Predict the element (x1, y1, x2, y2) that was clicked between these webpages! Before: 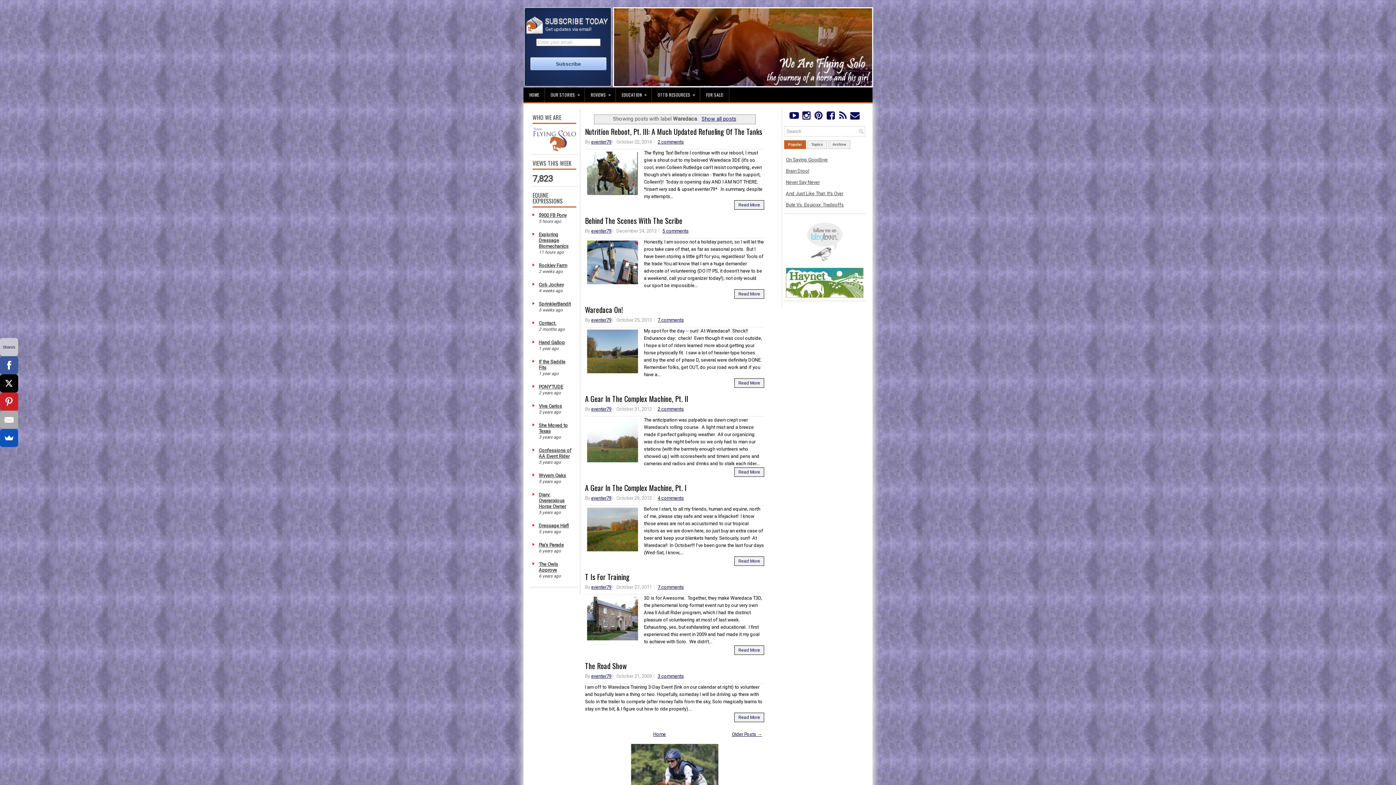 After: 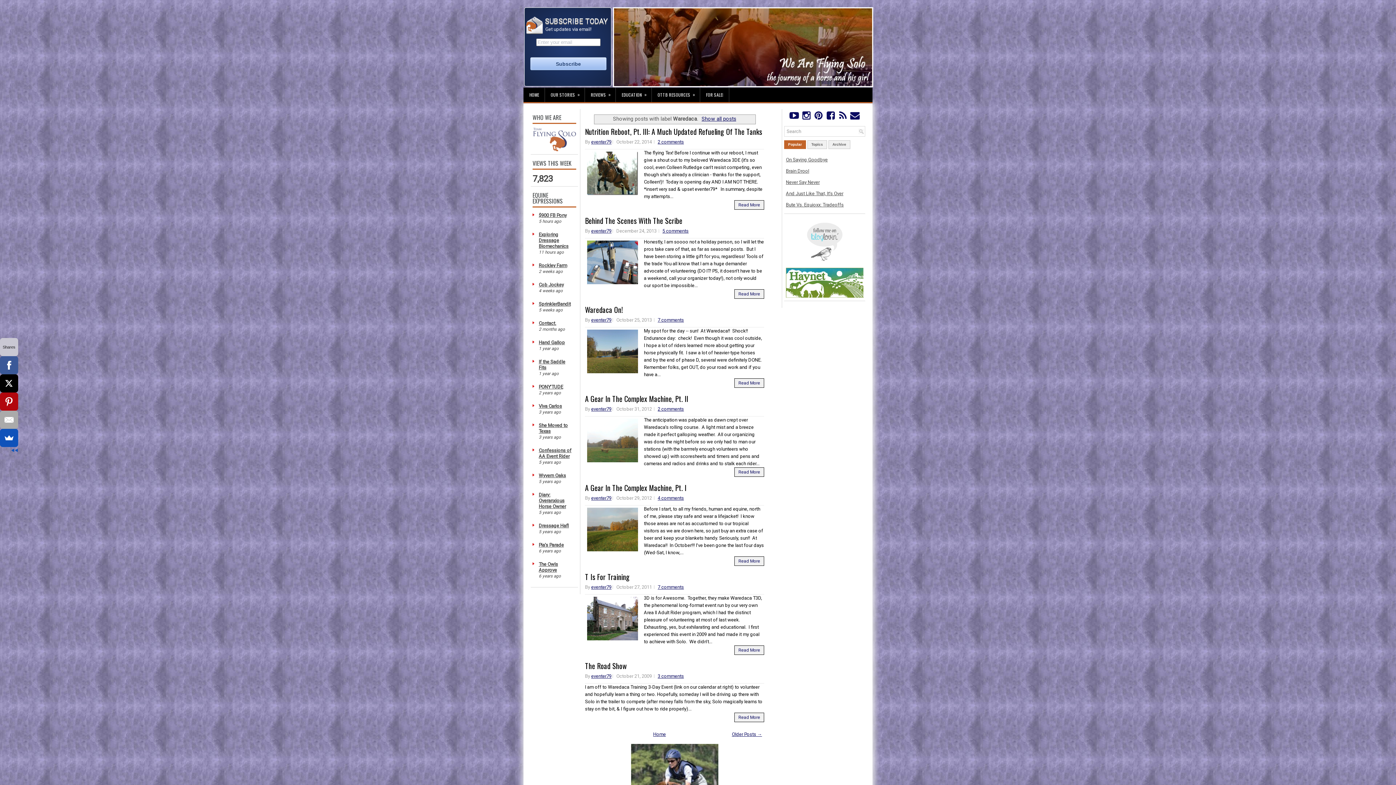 Action: bbox: (-7, 392, 10, 410)